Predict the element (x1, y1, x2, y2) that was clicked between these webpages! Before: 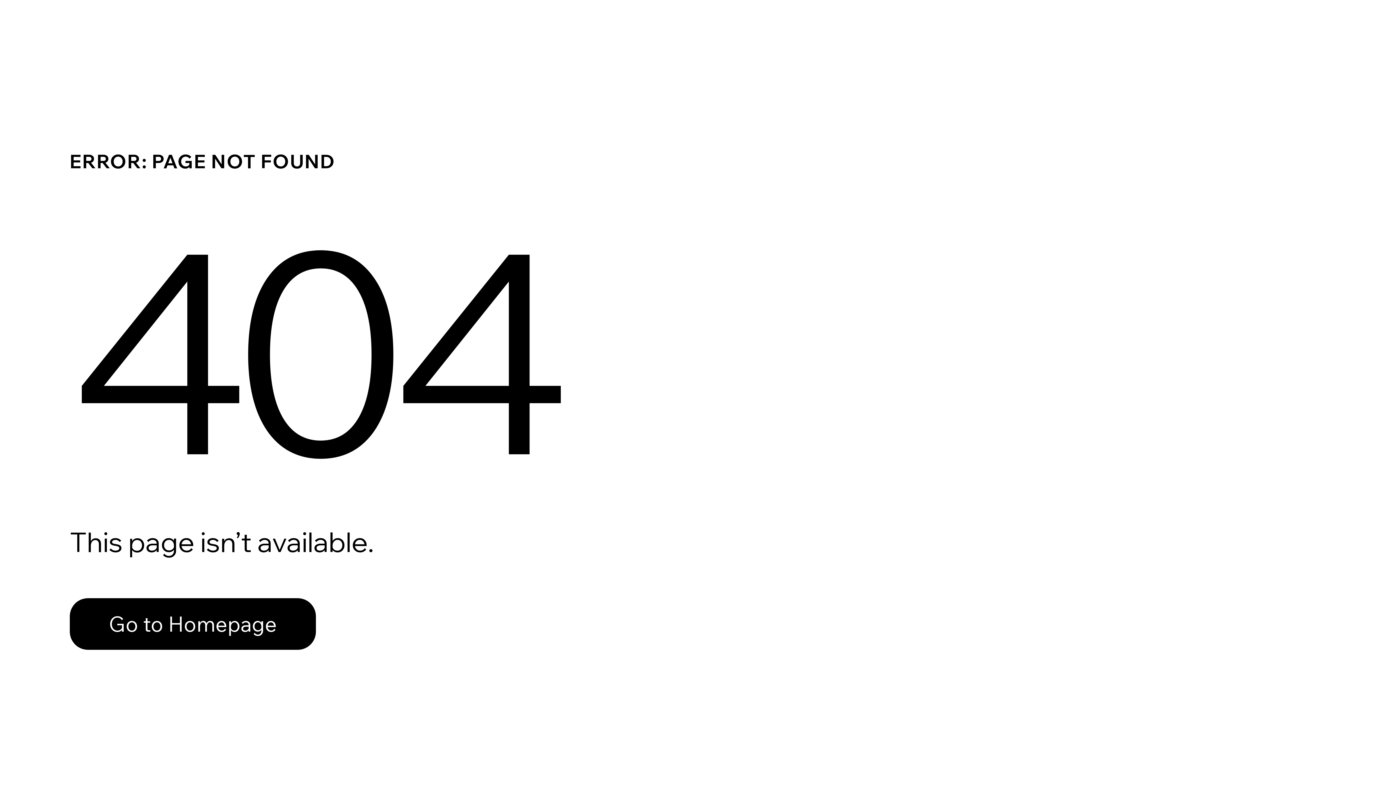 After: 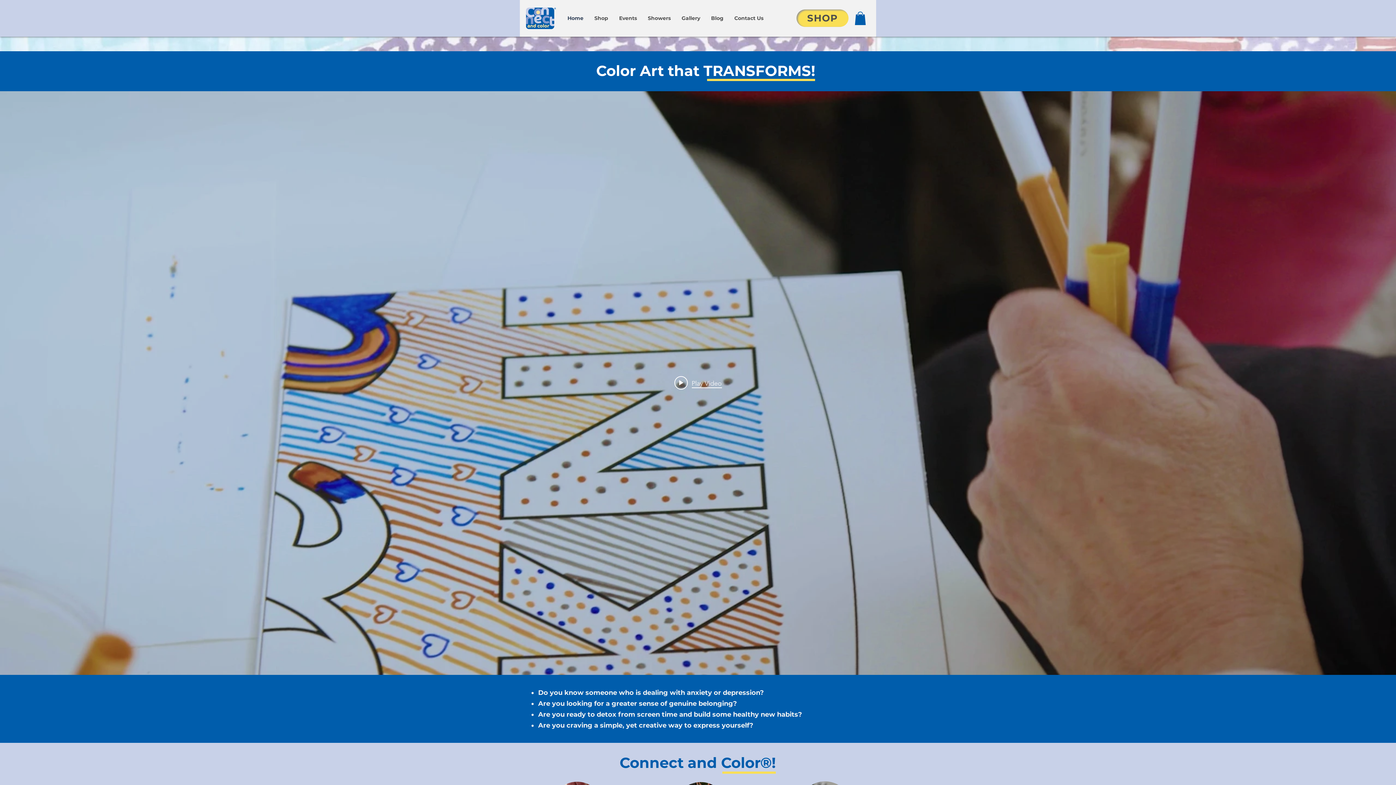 Action: label: Go to Homepage bbox: (69, 598, 316, 650)